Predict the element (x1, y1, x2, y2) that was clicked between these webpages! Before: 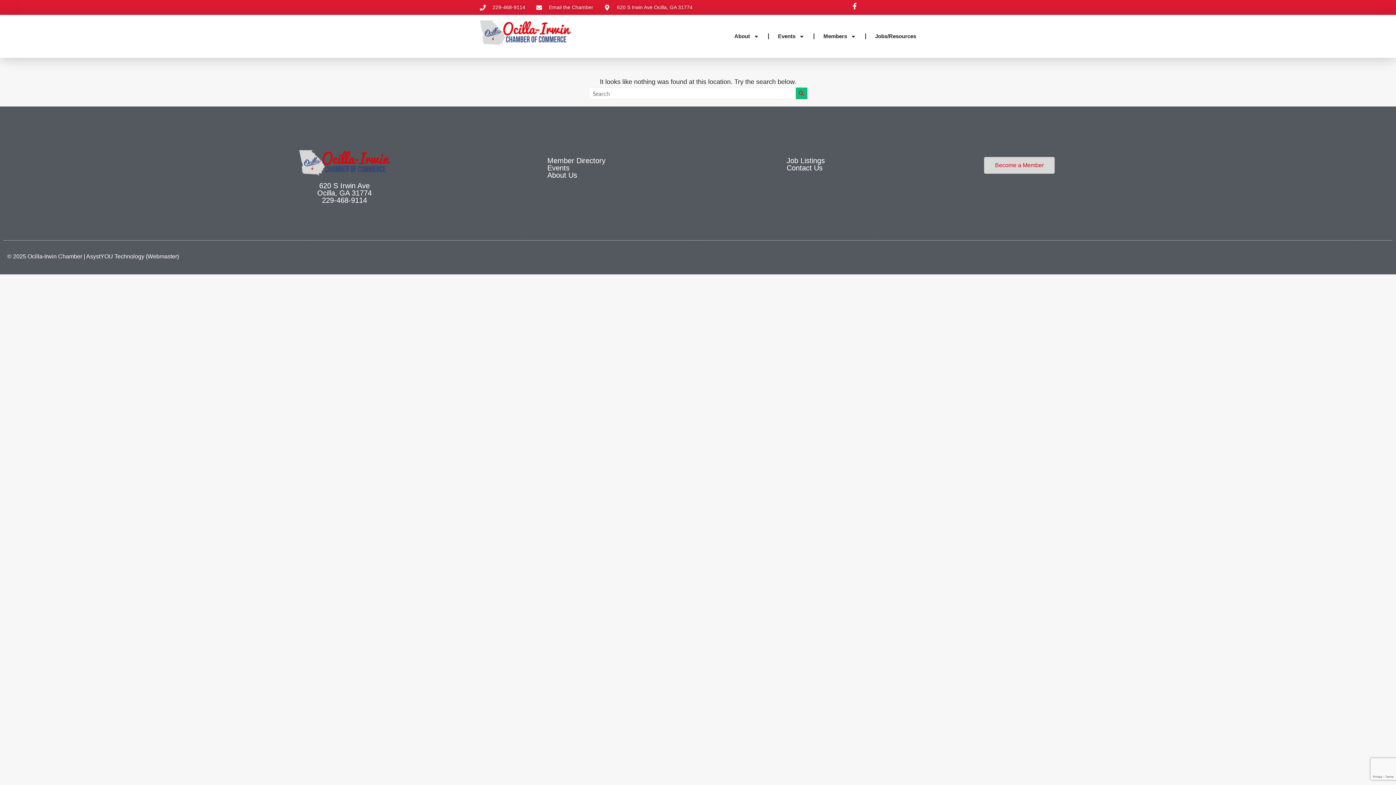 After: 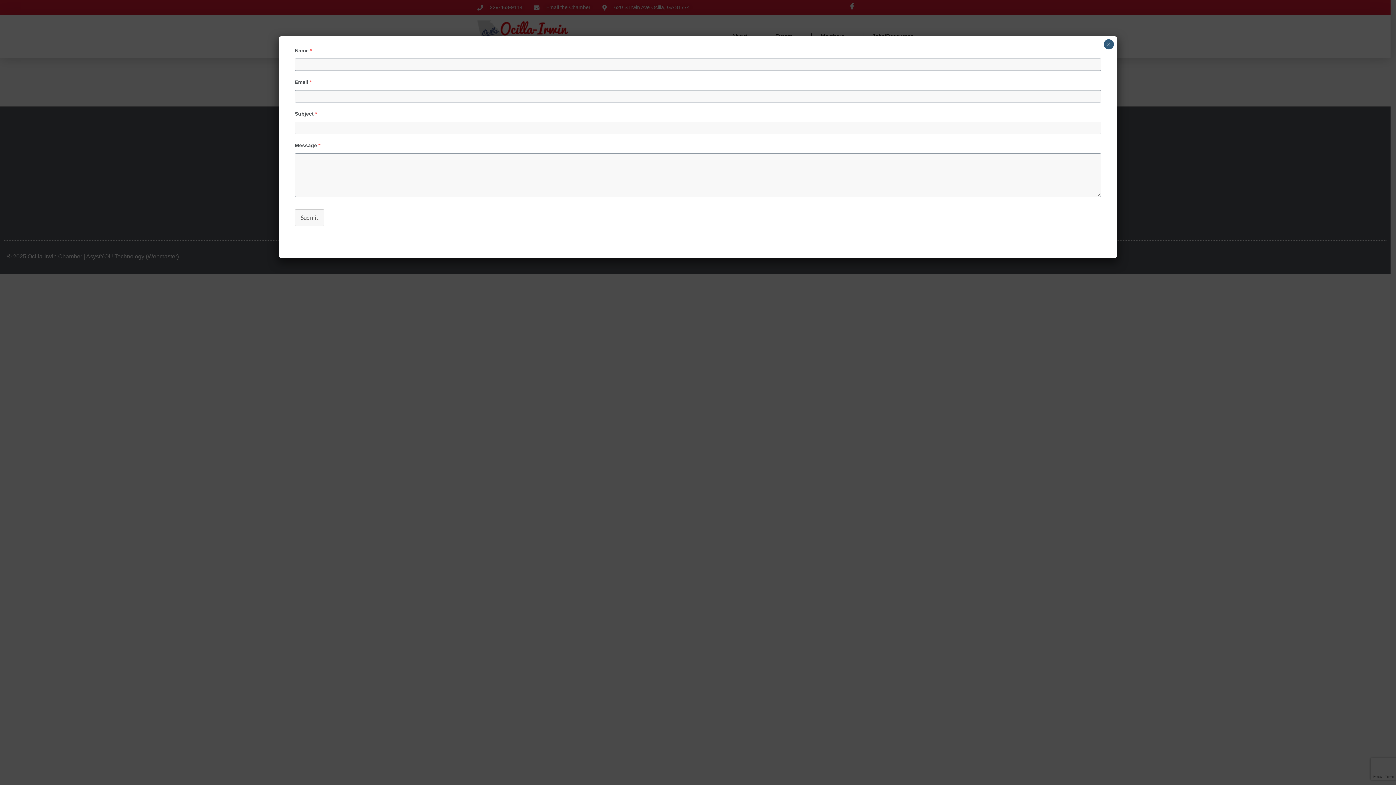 Action: bbox: (536, 2, 593, 12) label: Email the Chamber